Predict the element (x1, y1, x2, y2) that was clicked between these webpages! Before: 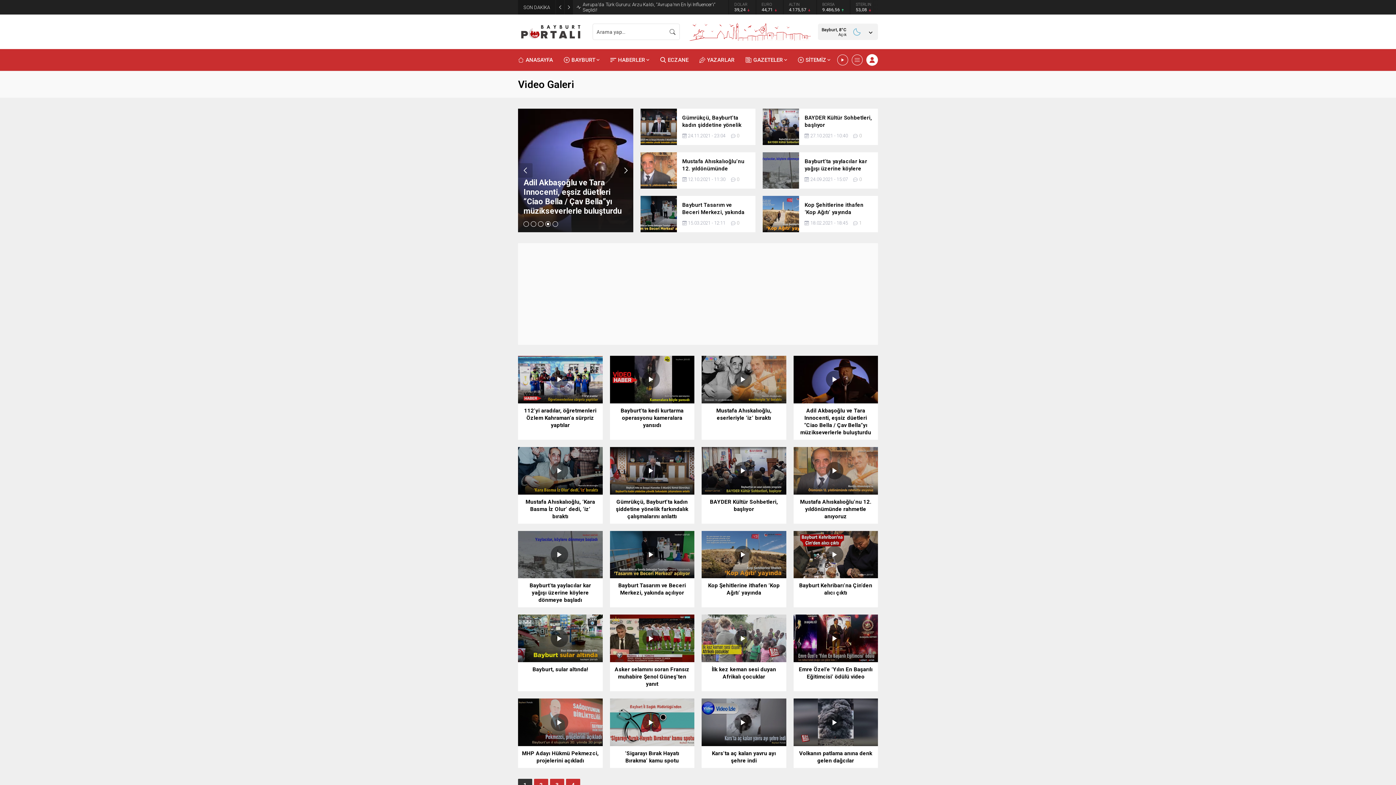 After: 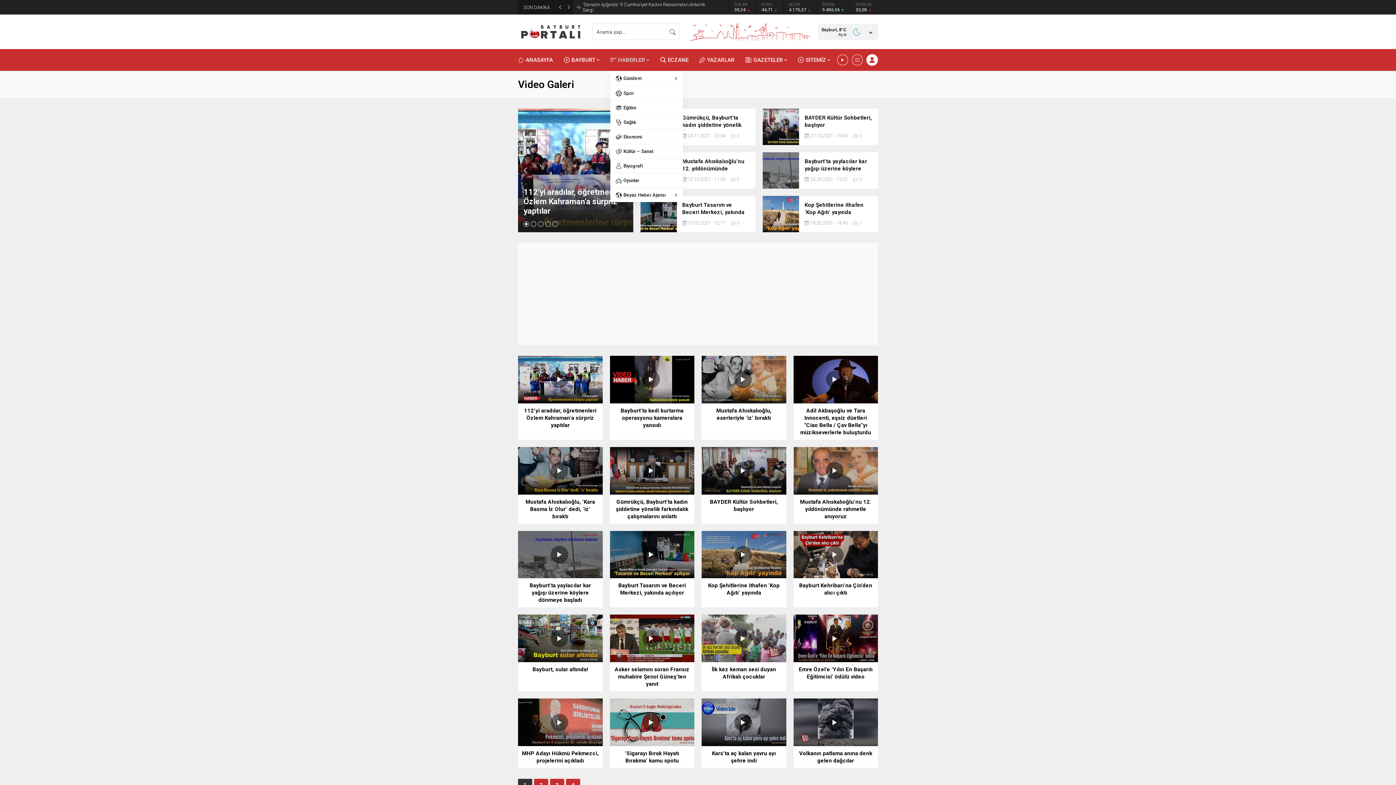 Action: label: HABERLER bbox: (610, 49, 649, 70)